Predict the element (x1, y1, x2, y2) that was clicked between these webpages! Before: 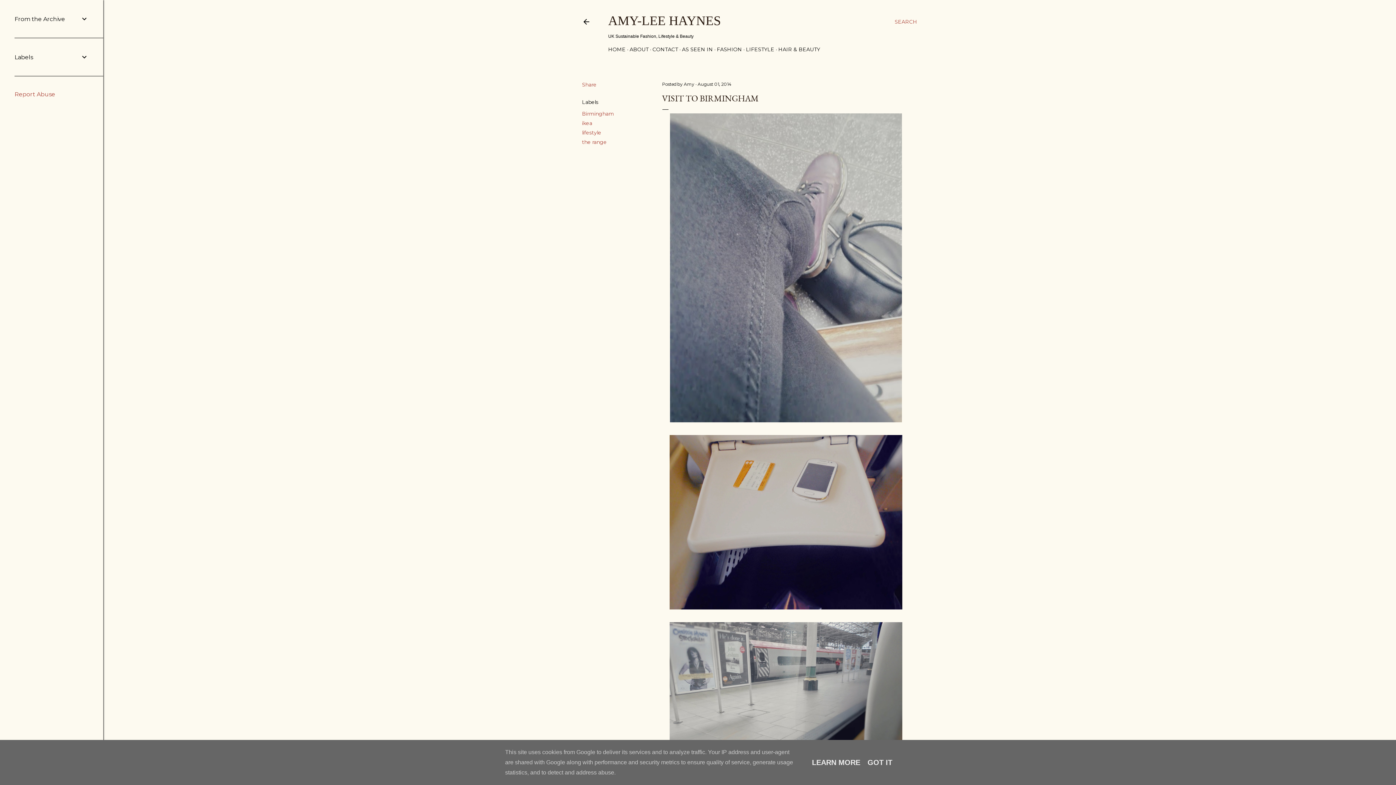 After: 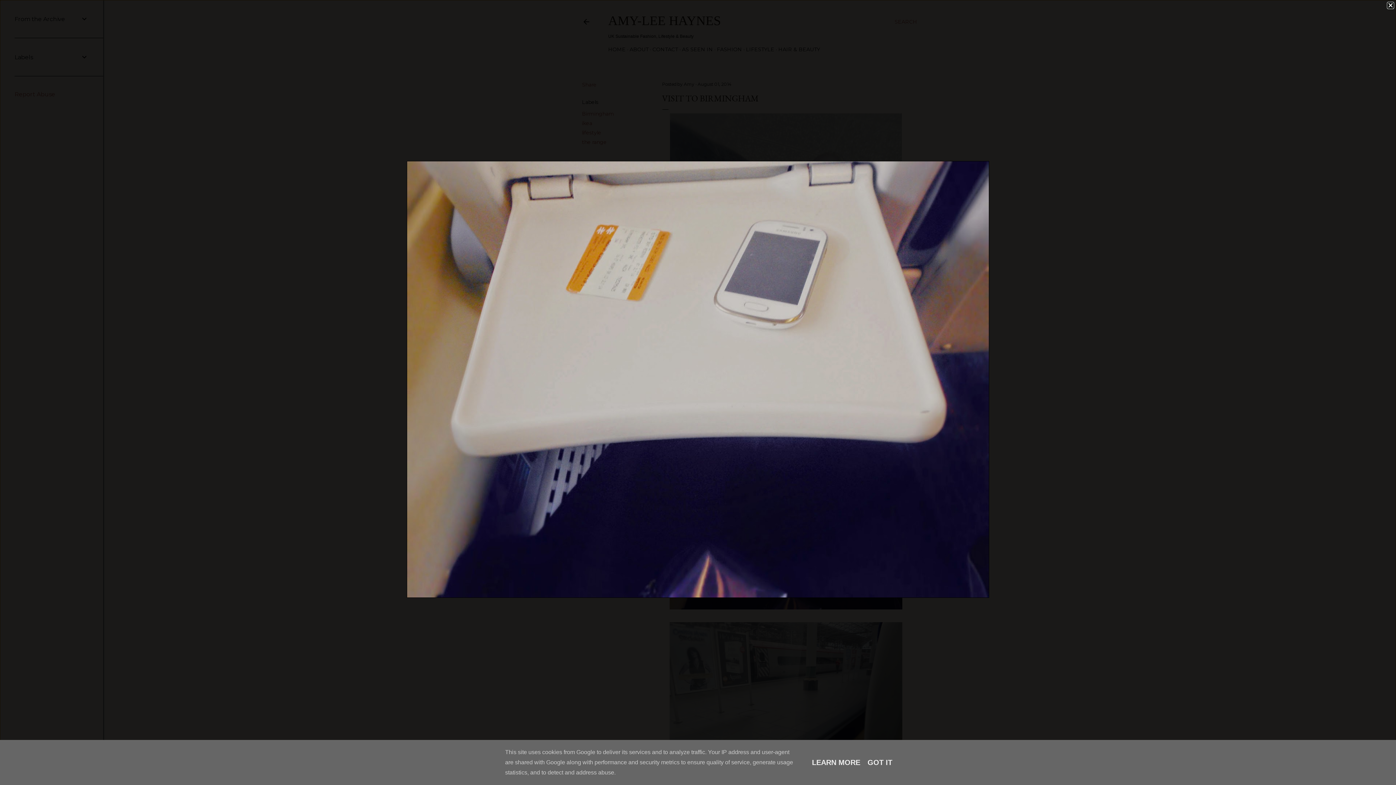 Action: bbox: (669, 435, 902, 612)